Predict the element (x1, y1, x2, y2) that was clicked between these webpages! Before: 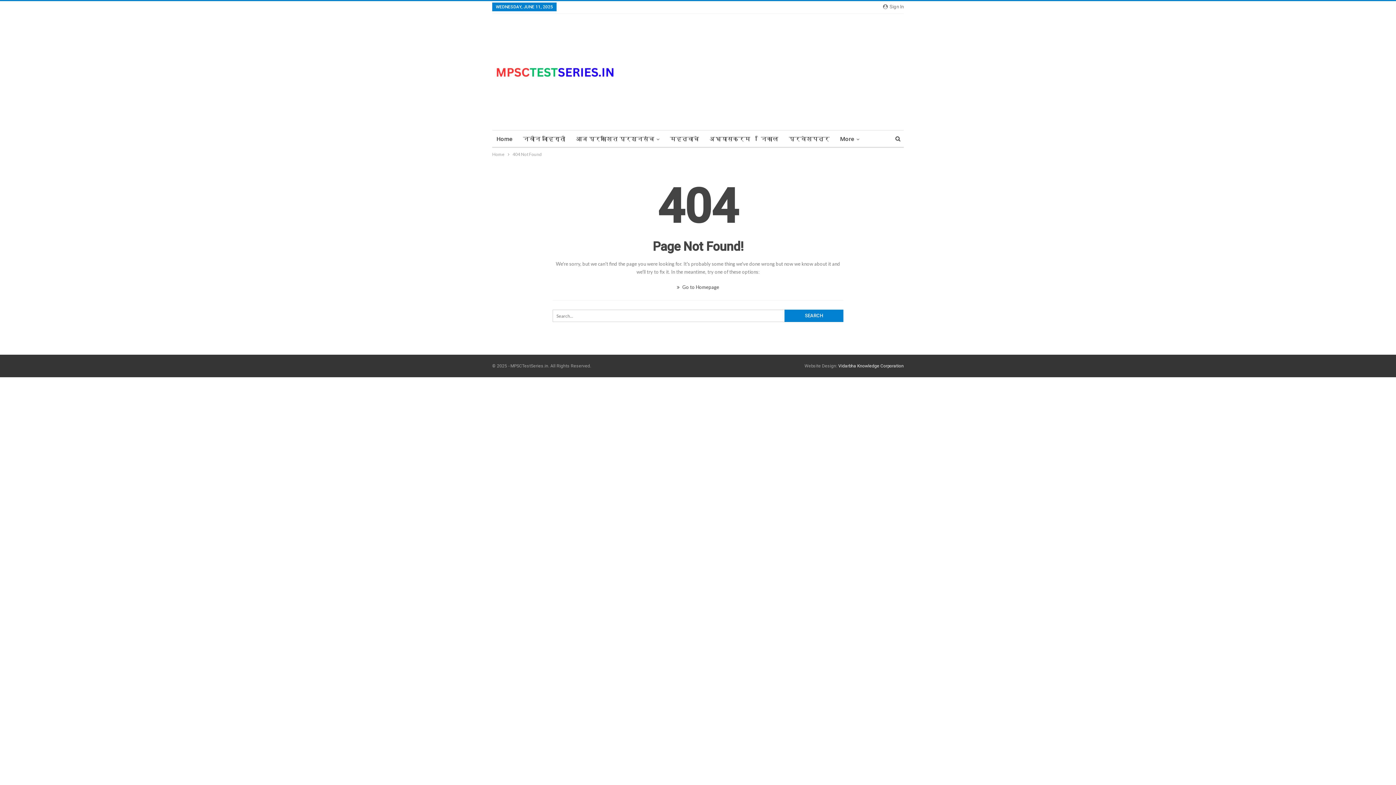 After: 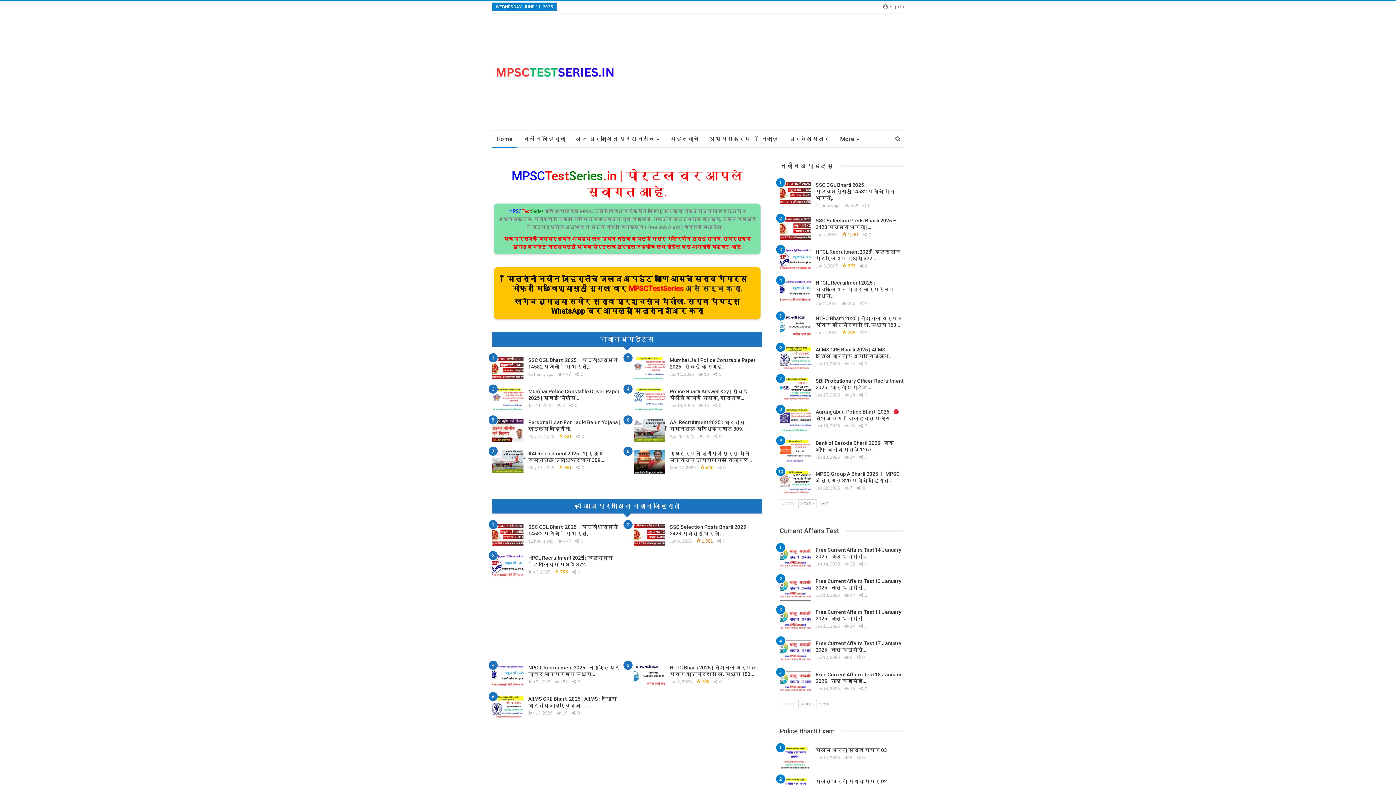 Action: bbox: (677, 284, 719, 290) label:  Go to Homepage